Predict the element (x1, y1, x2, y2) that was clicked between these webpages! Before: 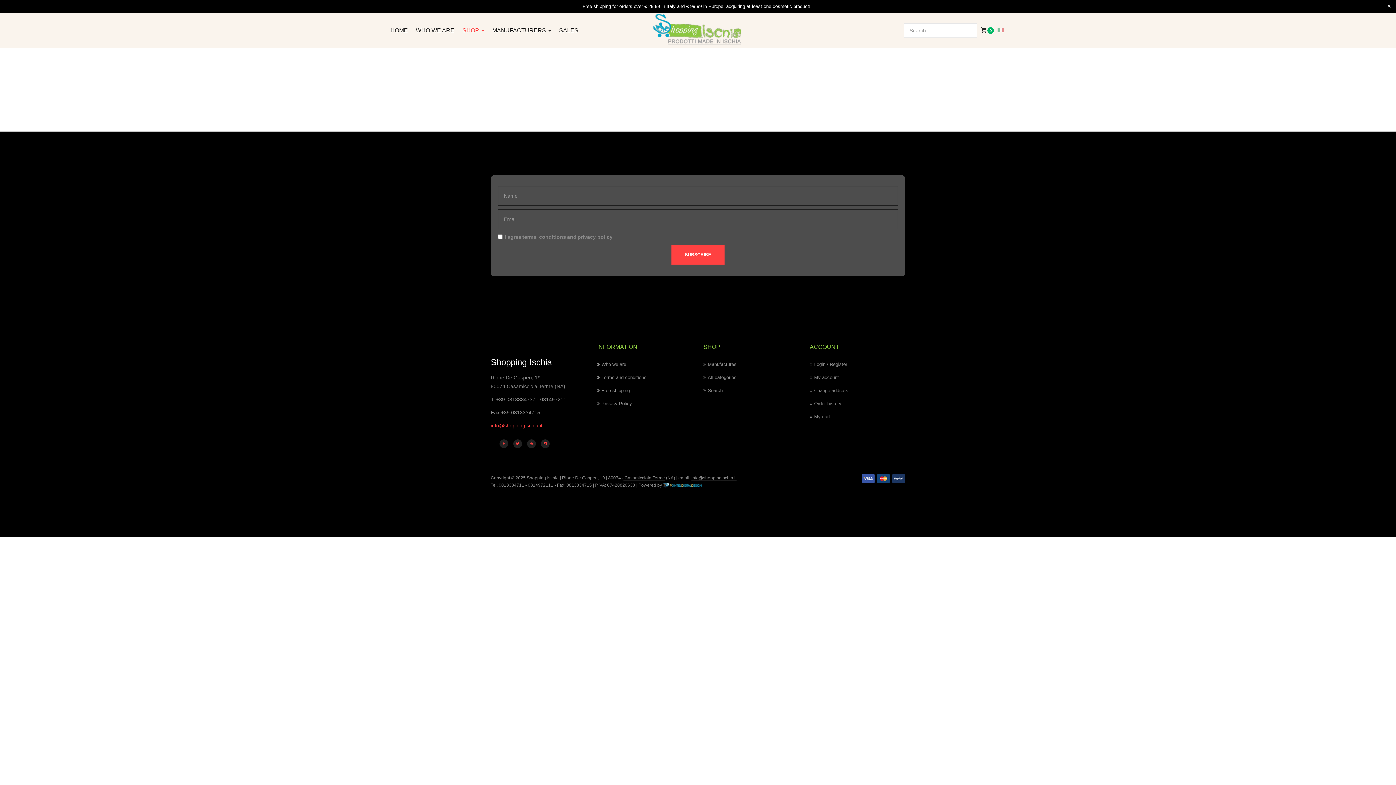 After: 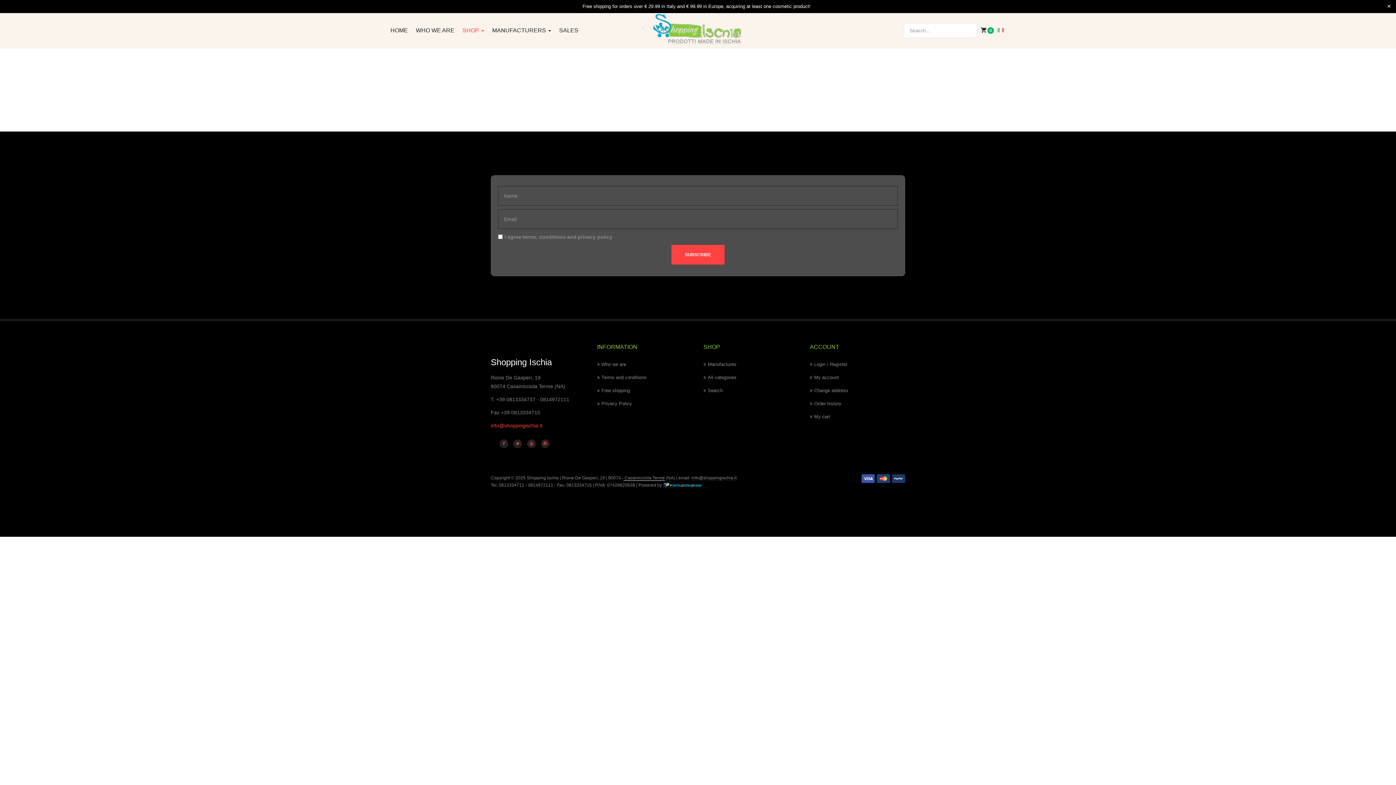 Action: bbox: (623, 475, 665, 481) label:  Casamicciola Terme